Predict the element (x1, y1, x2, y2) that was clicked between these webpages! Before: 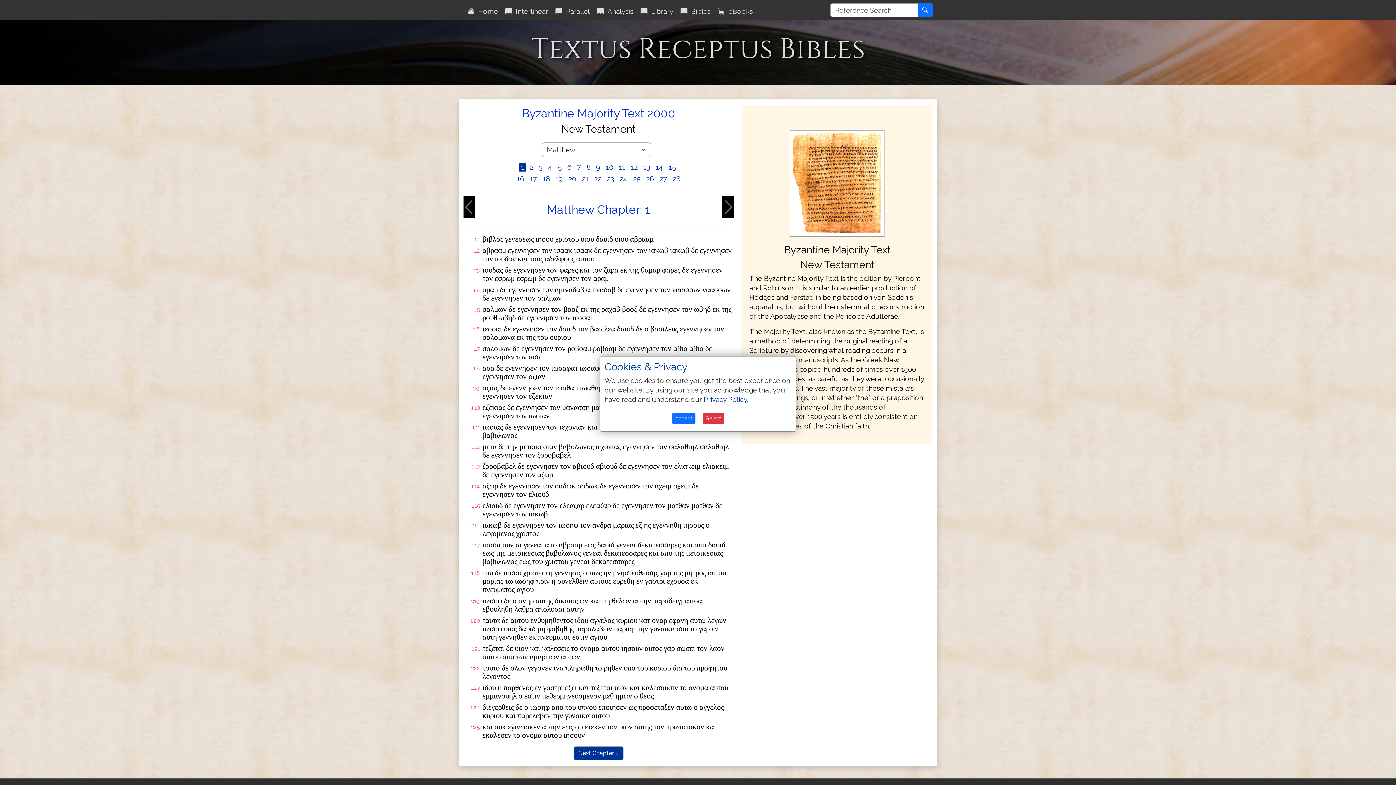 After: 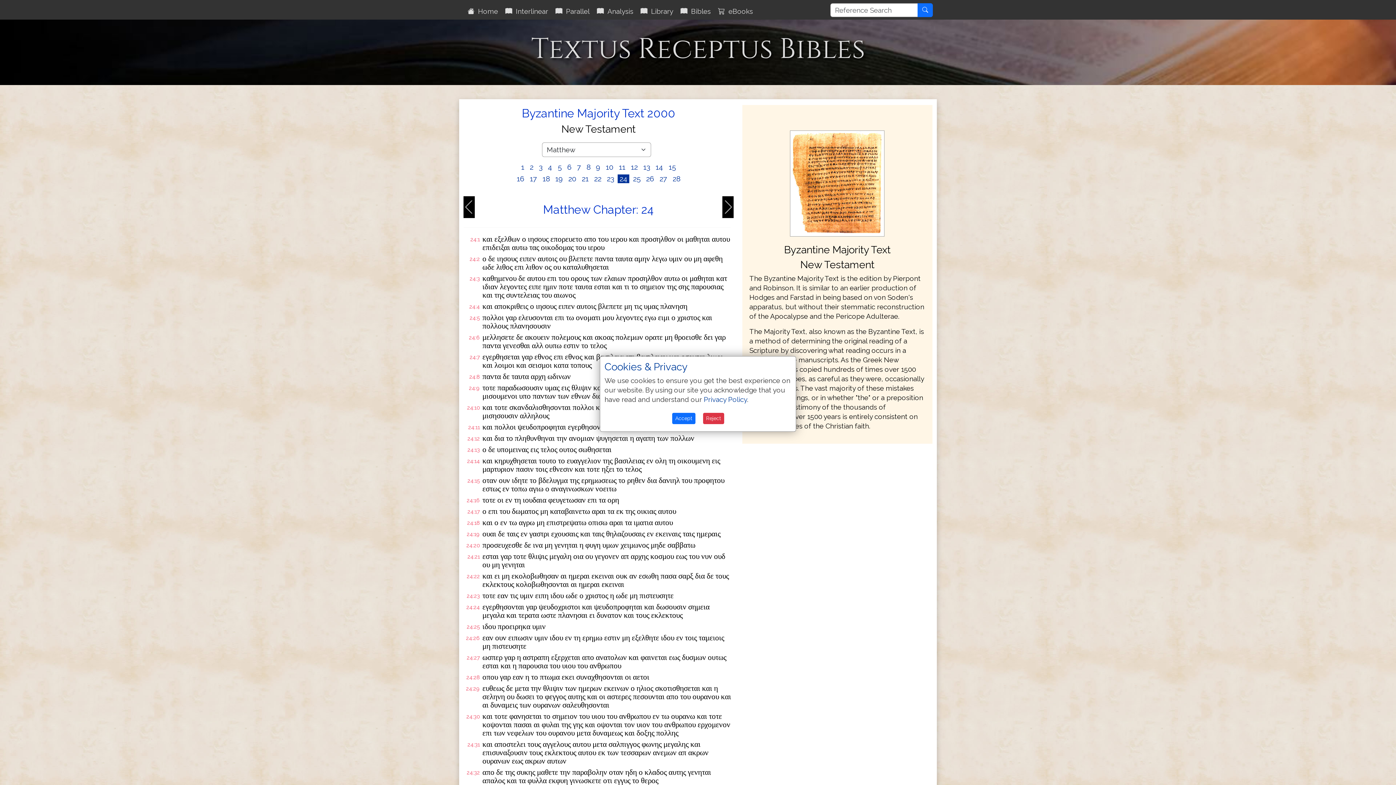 Action: label:  24  bbox: (617, 174, 629, 183)